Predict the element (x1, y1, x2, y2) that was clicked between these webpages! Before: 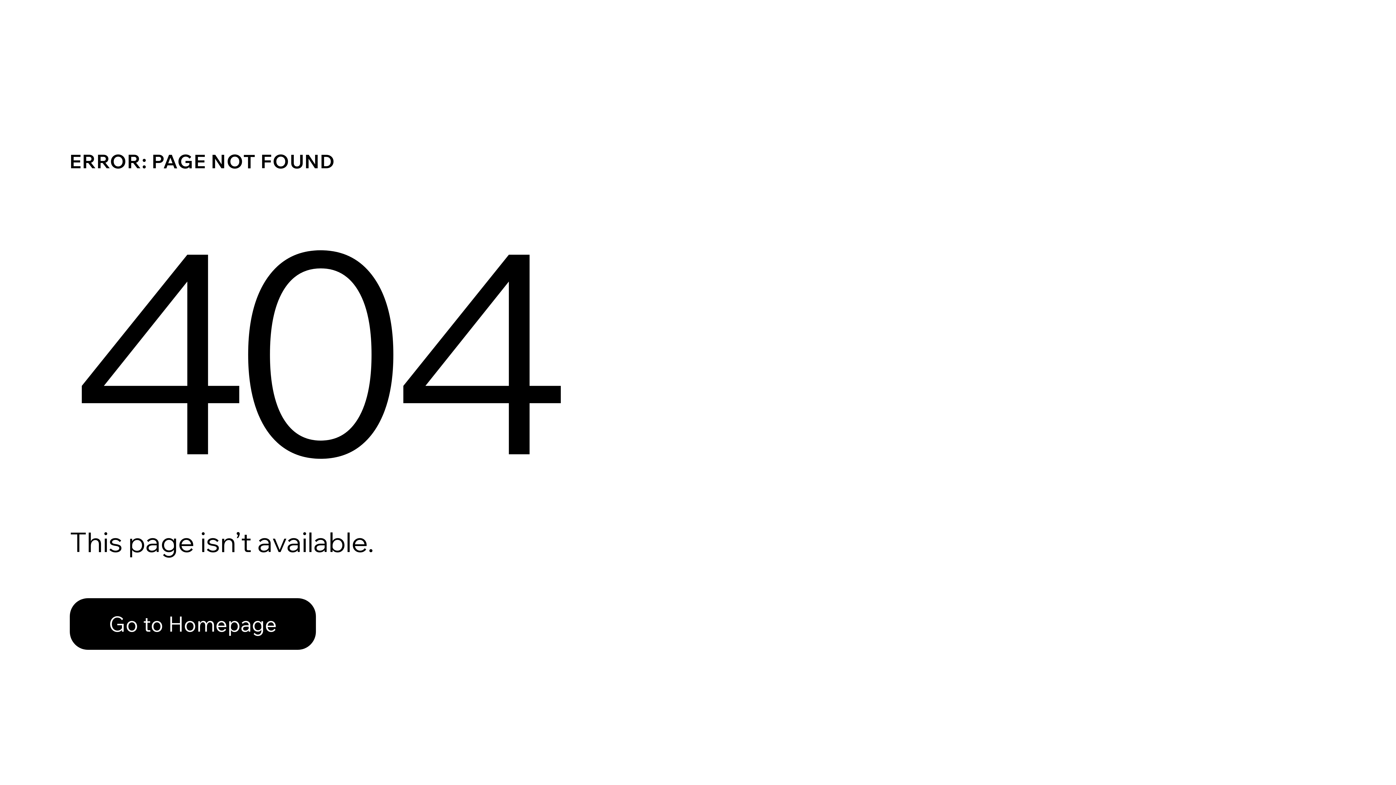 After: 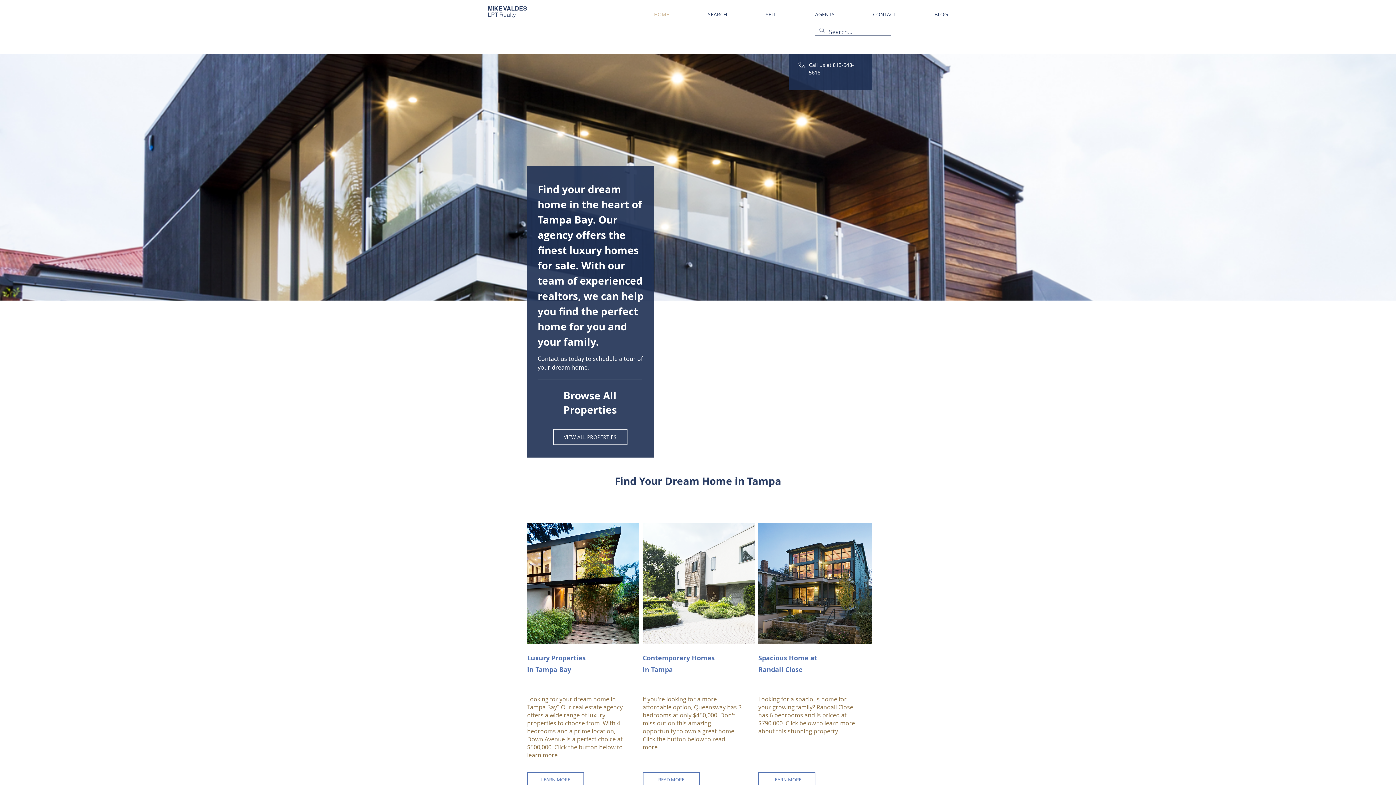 Action: bbox: (69, 582, 768, 659) label: Go to Homepage